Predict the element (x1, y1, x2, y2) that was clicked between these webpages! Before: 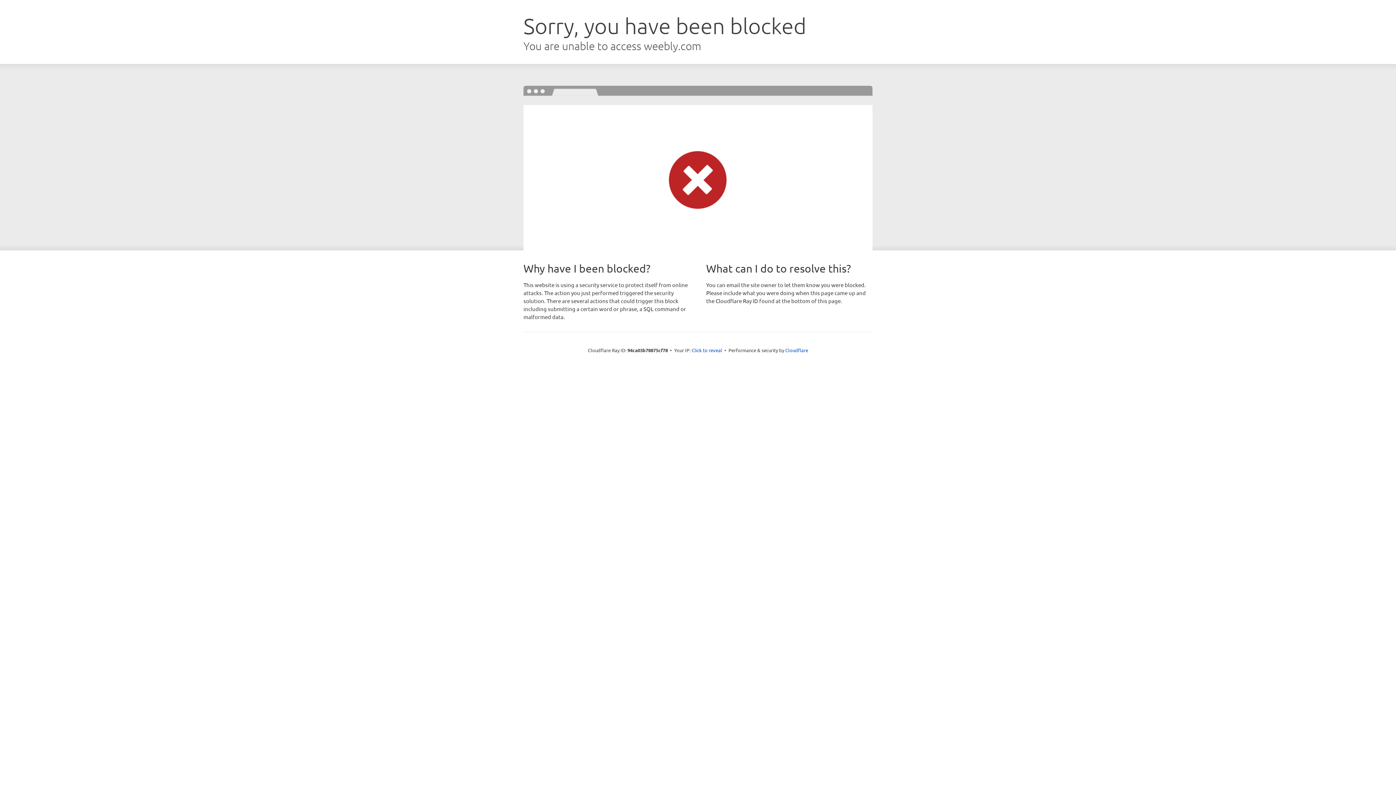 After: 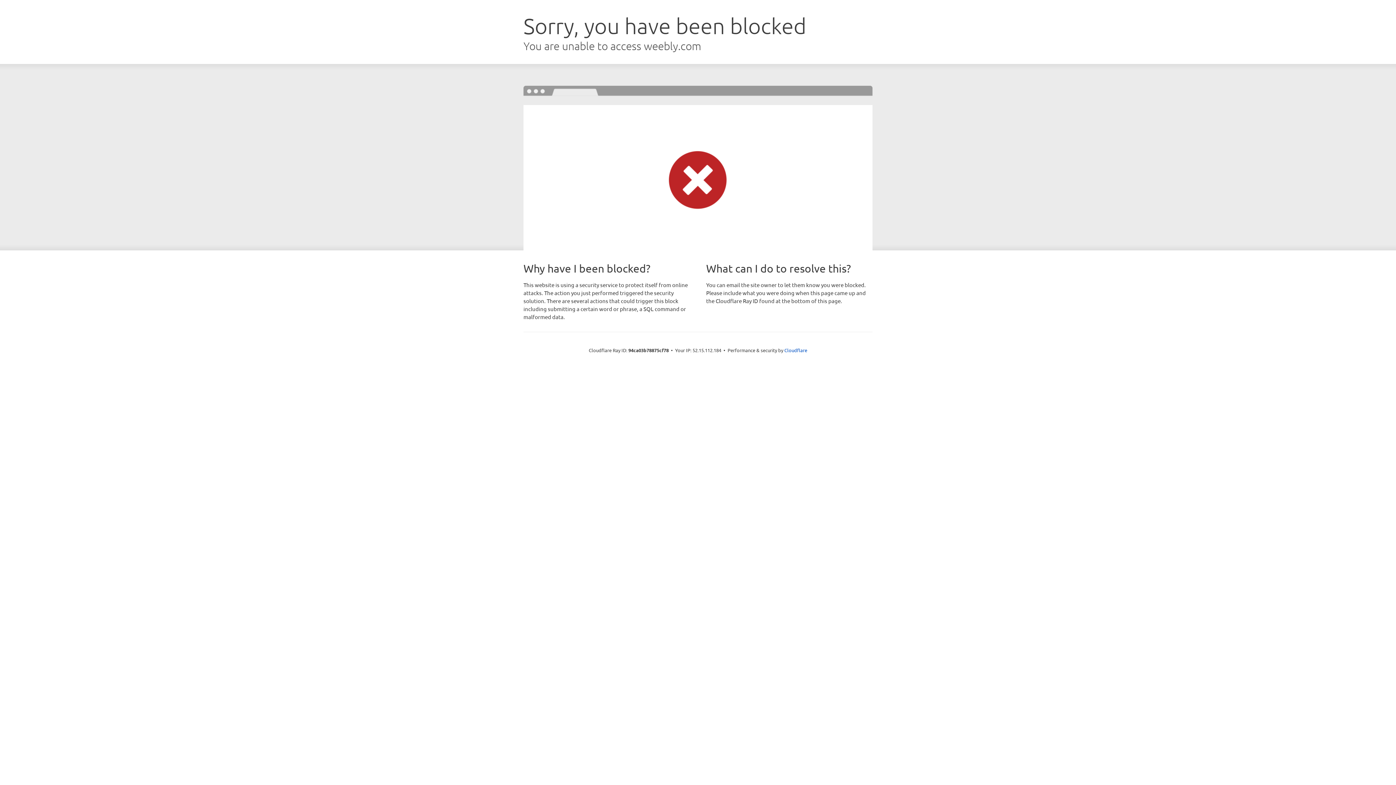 Action: bbox: (691, 346, 722, 353) label: Click to reveal